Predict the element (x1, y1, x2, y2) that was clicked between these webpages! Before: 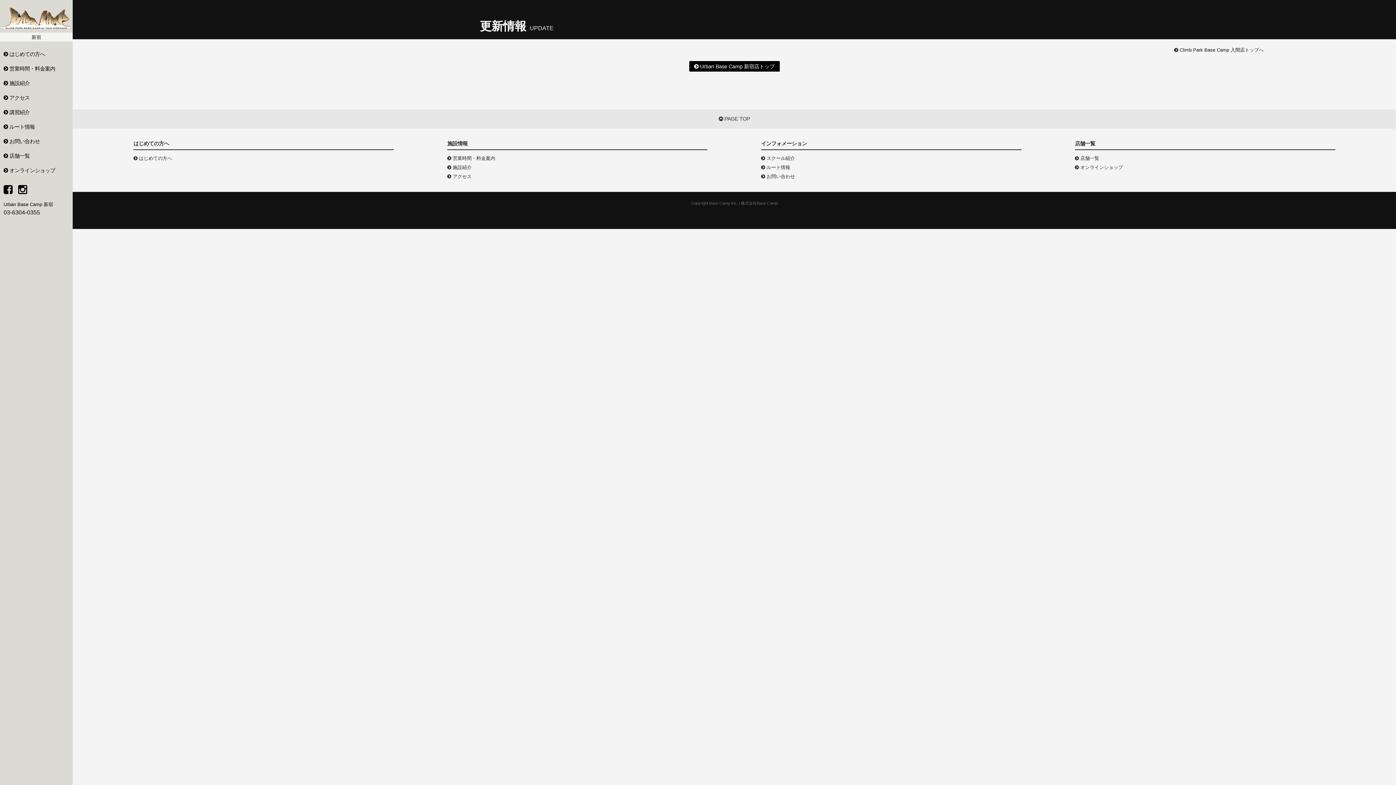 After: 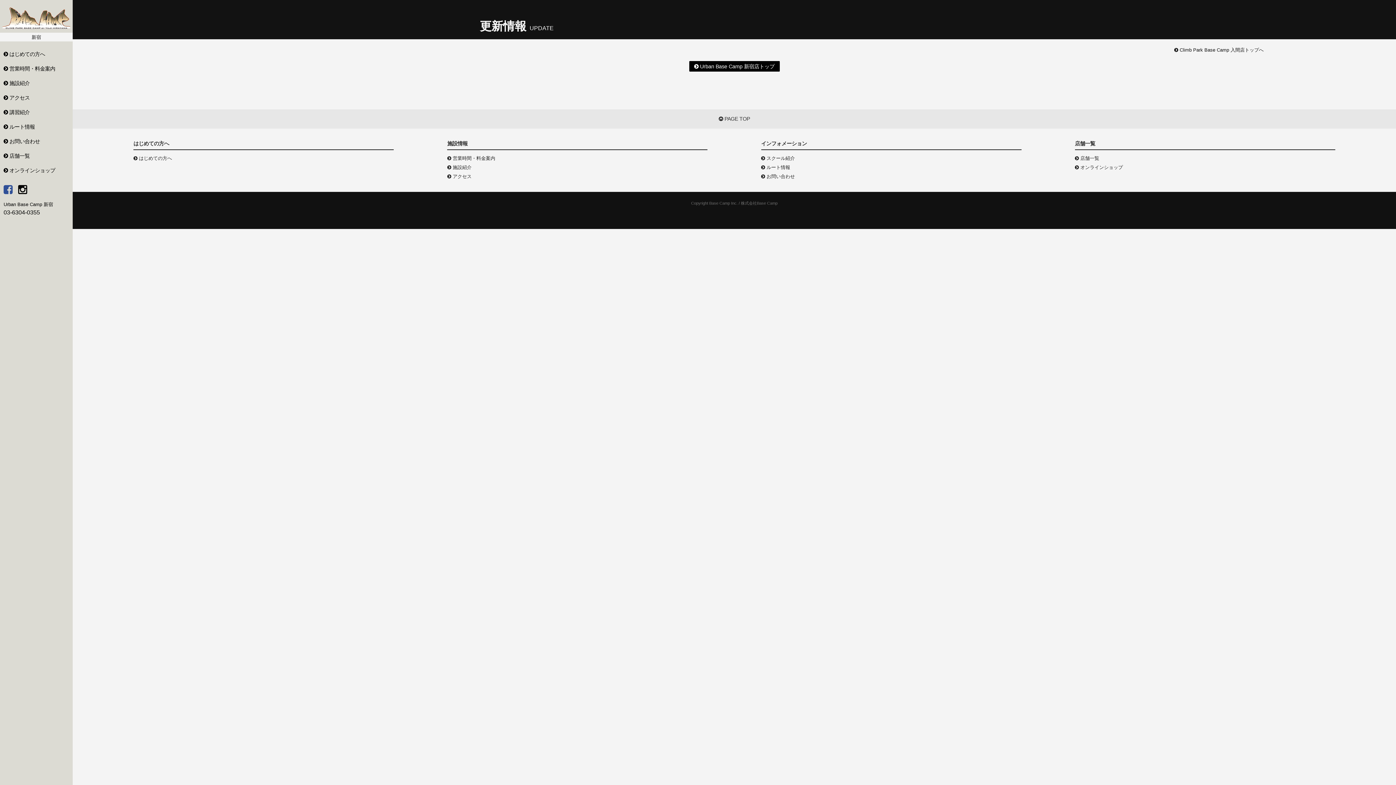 Action: bbox: (3, 184, 12, 195)